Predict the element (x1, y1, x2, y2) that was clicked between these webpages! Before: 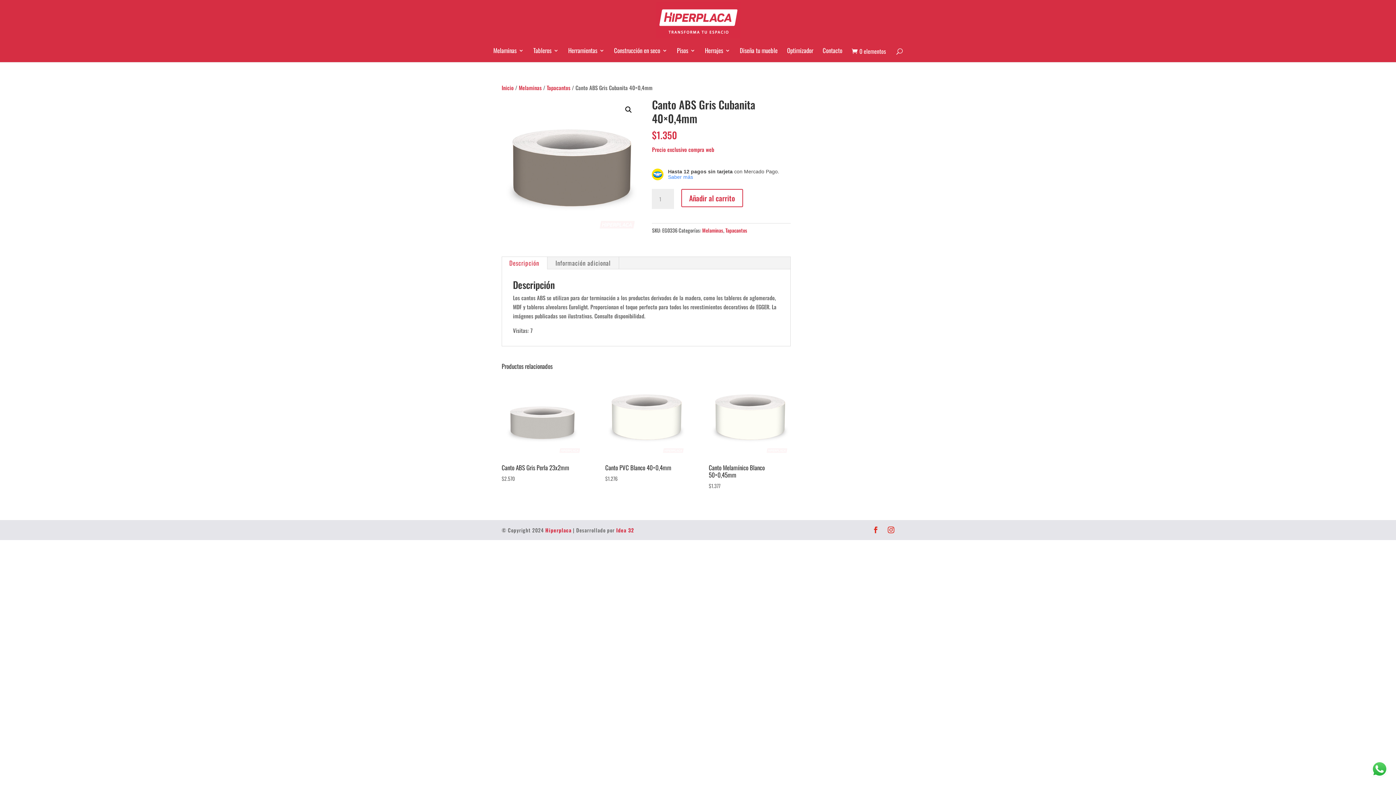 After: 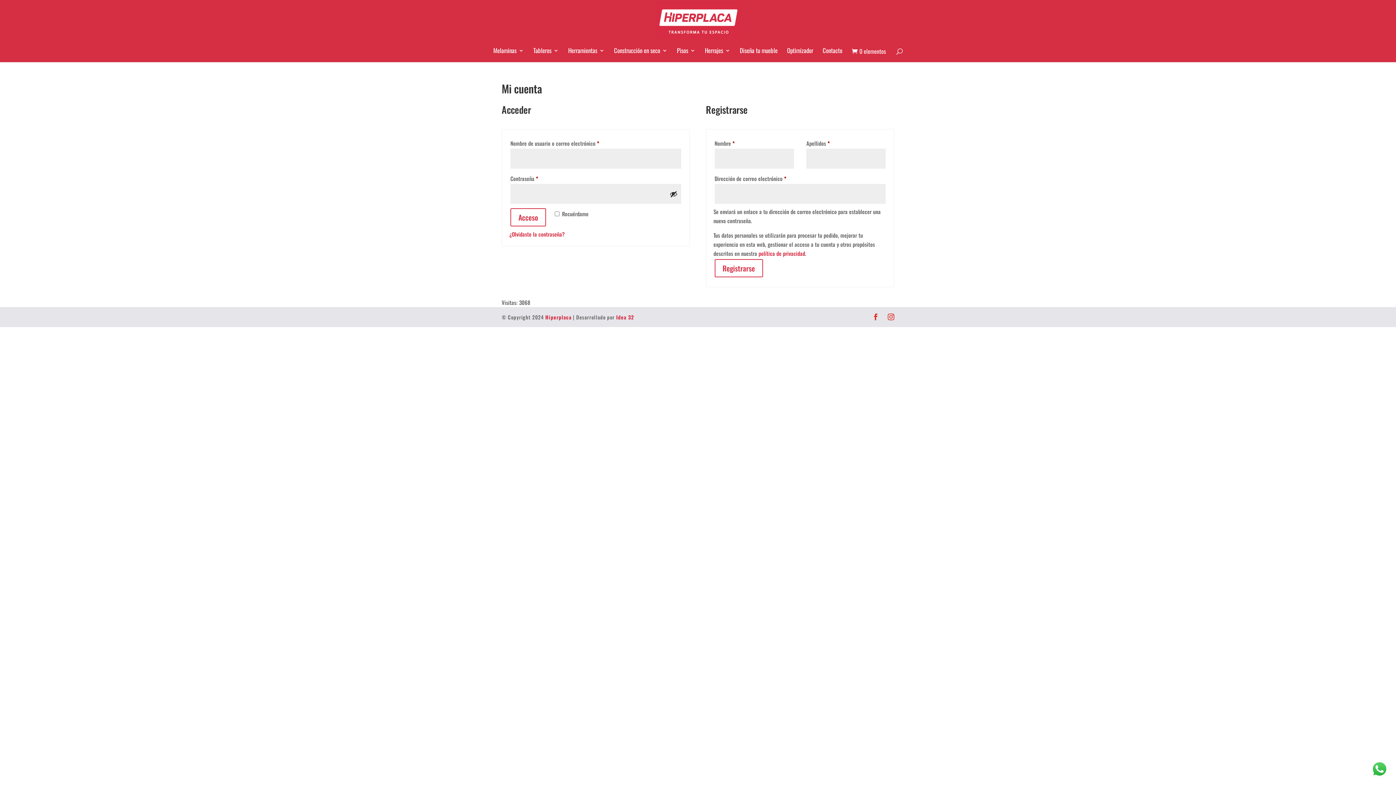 Action: bbox: (787, 48, 813, 53) label: Optimizador